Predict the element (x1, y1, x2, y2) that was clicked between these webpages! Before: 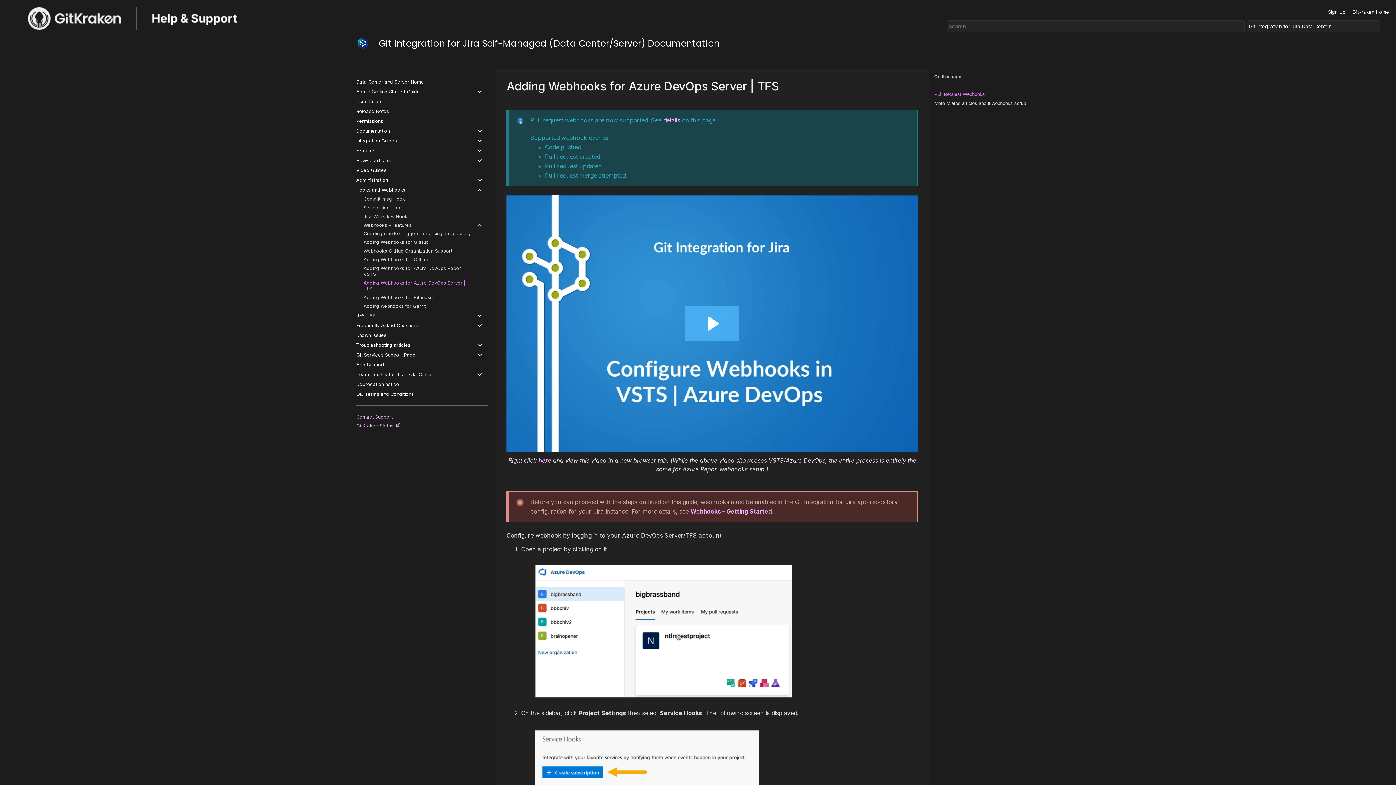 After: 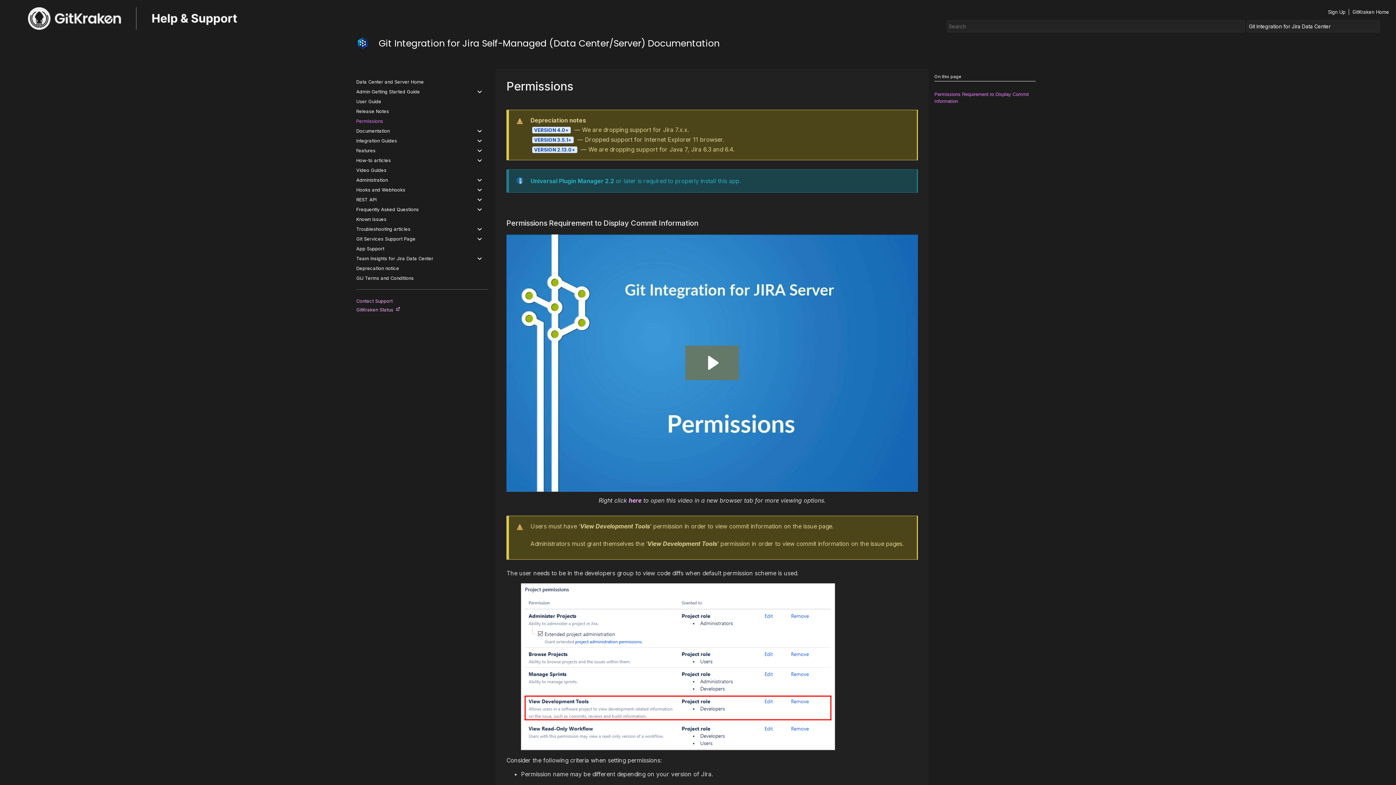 Action: bbox: (356, 117, 475, 125) label: Permissions